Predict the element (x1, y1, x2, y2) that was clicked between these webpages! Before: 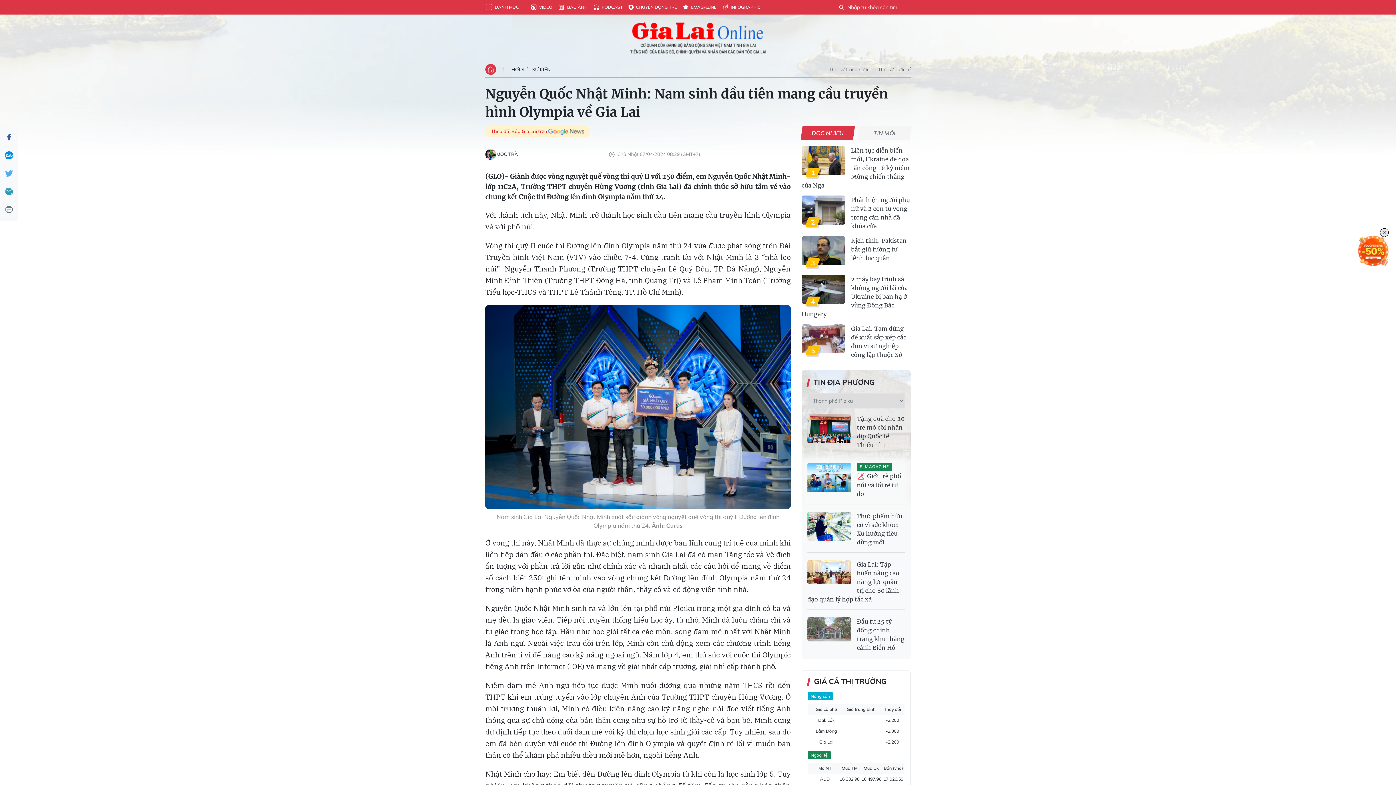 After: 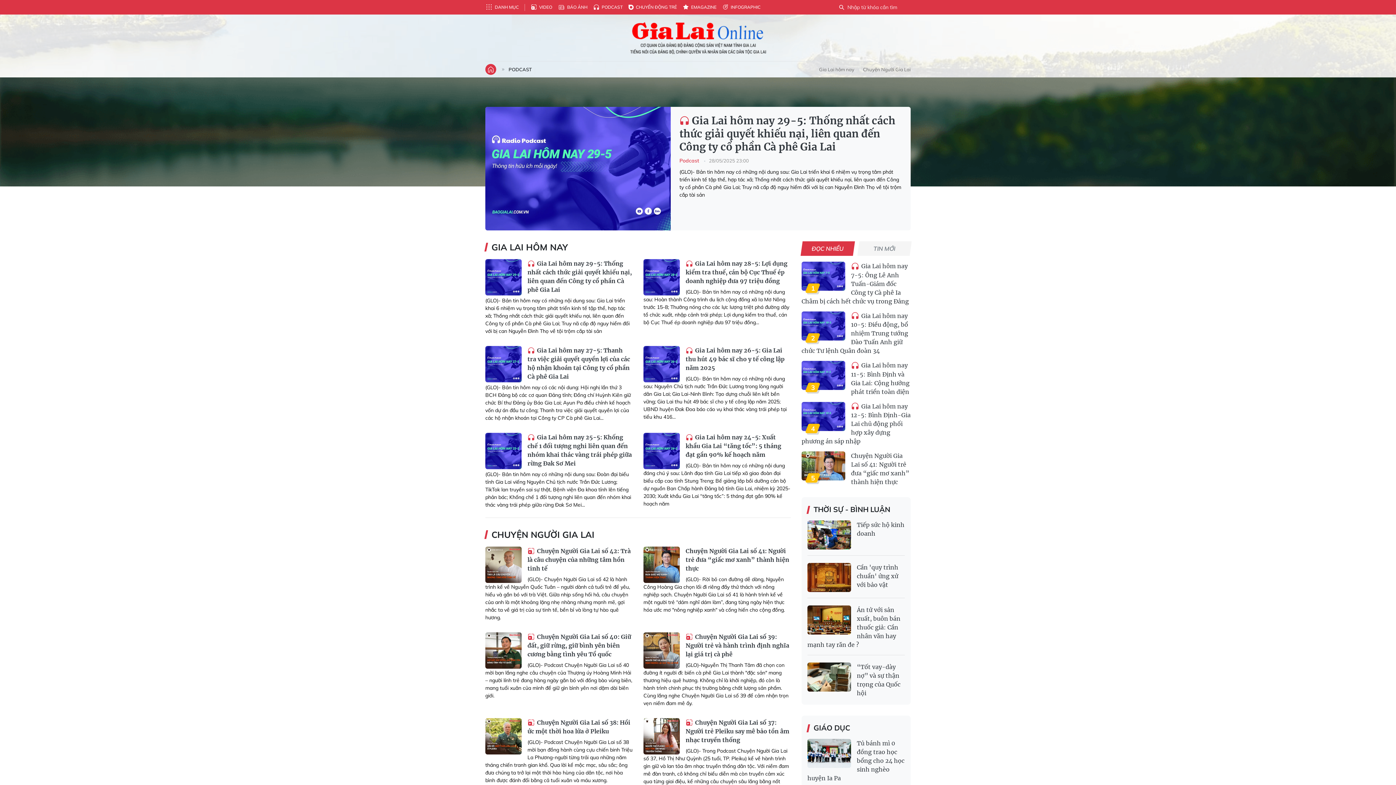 Action: bbox: (593, 3, 622, 10) label: PODCAST